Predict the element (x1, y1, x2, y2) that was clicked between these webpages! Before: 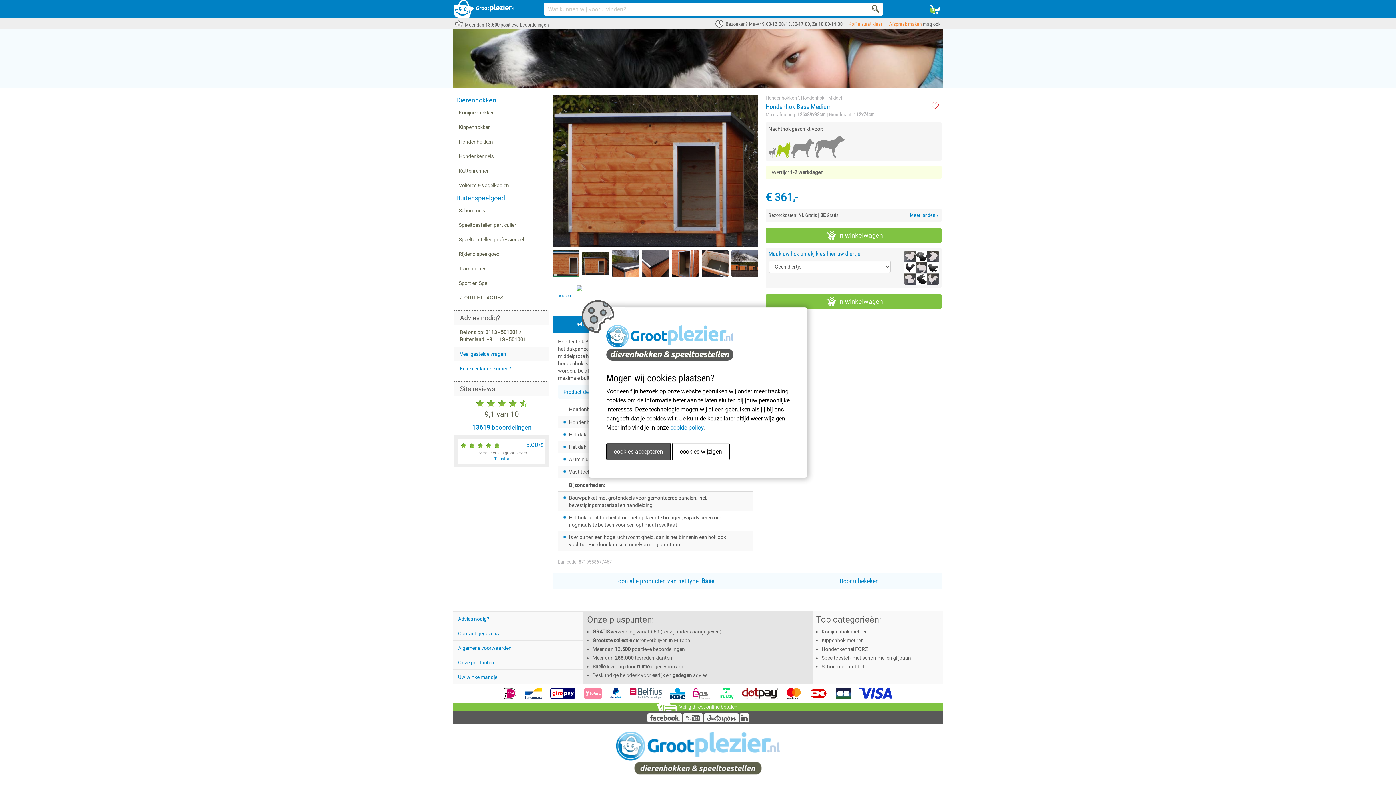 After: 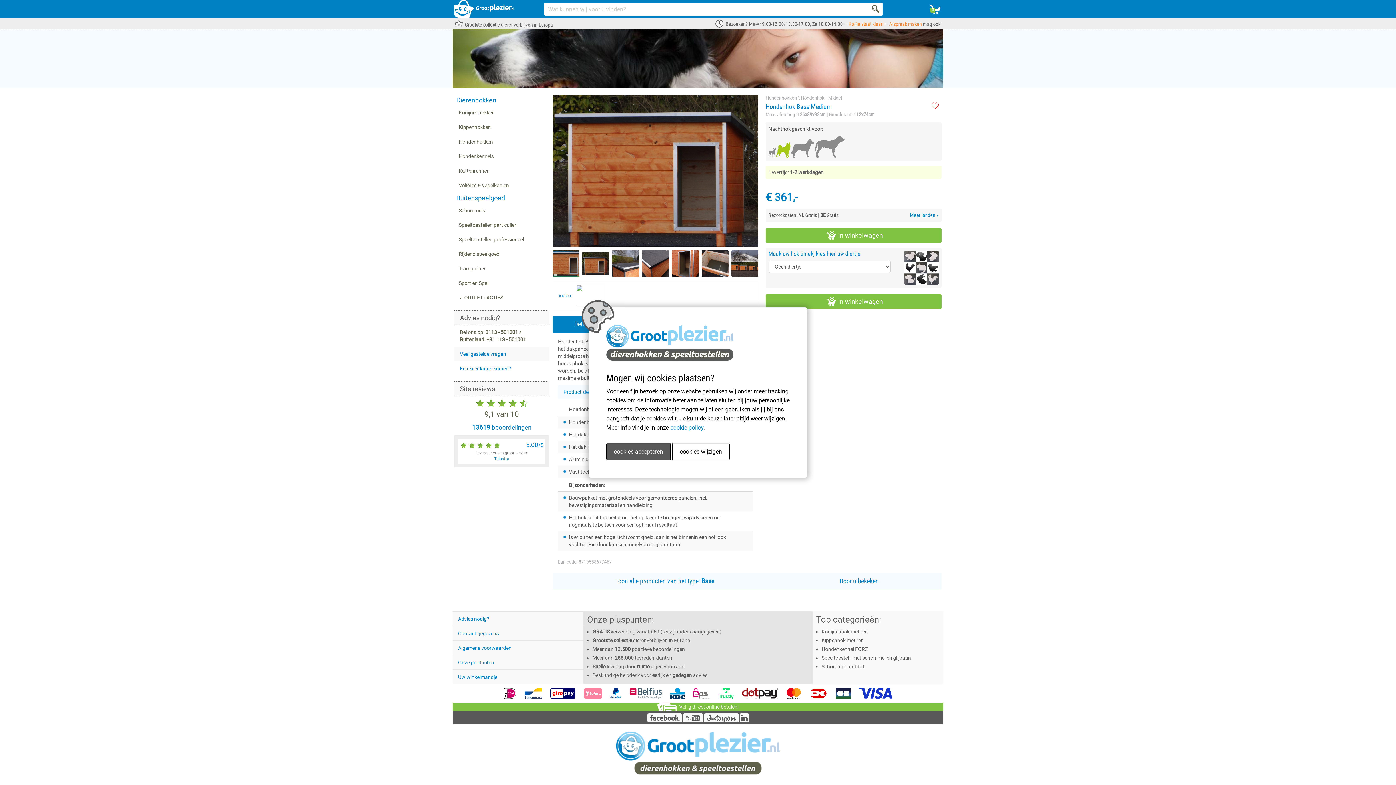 Action: bbox: (739, 718, 748, 723) label: LinkedIn